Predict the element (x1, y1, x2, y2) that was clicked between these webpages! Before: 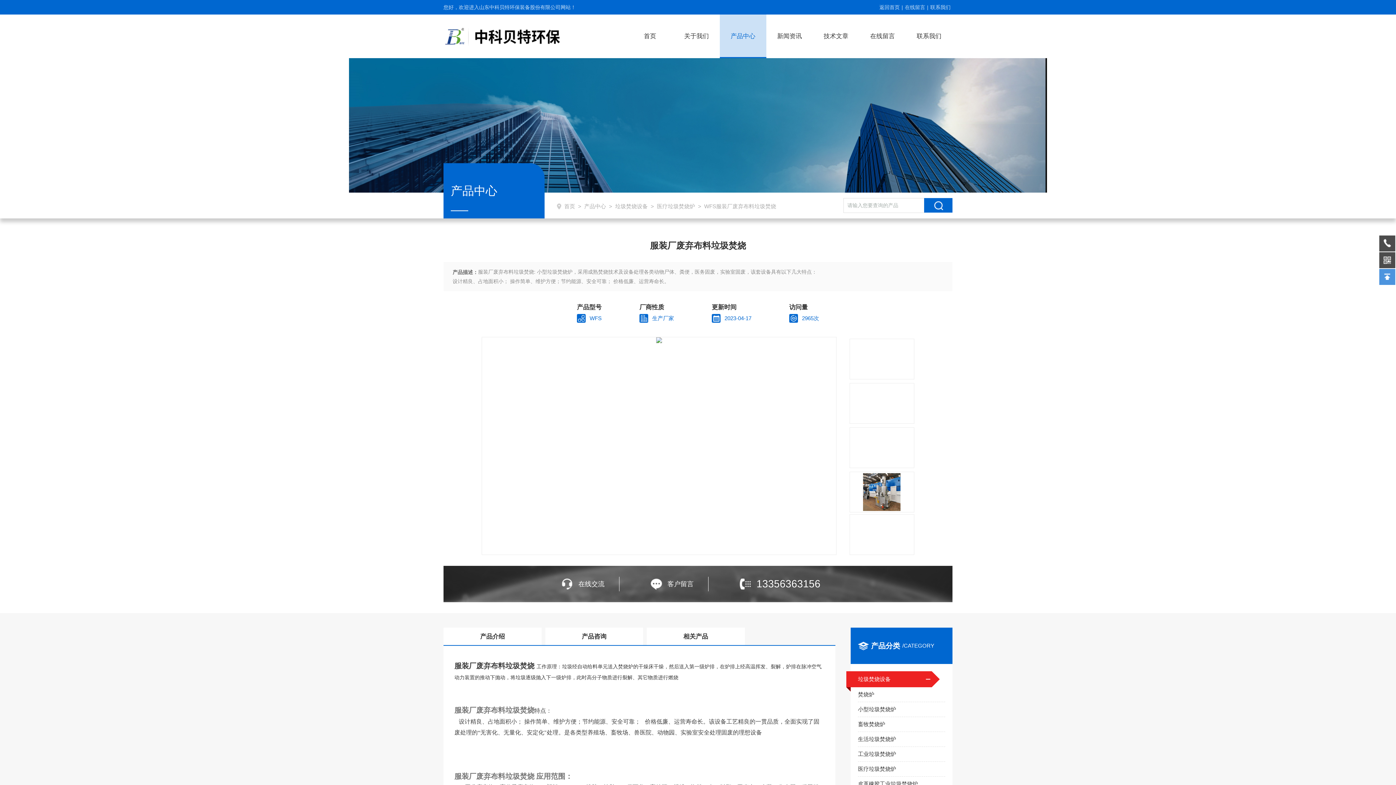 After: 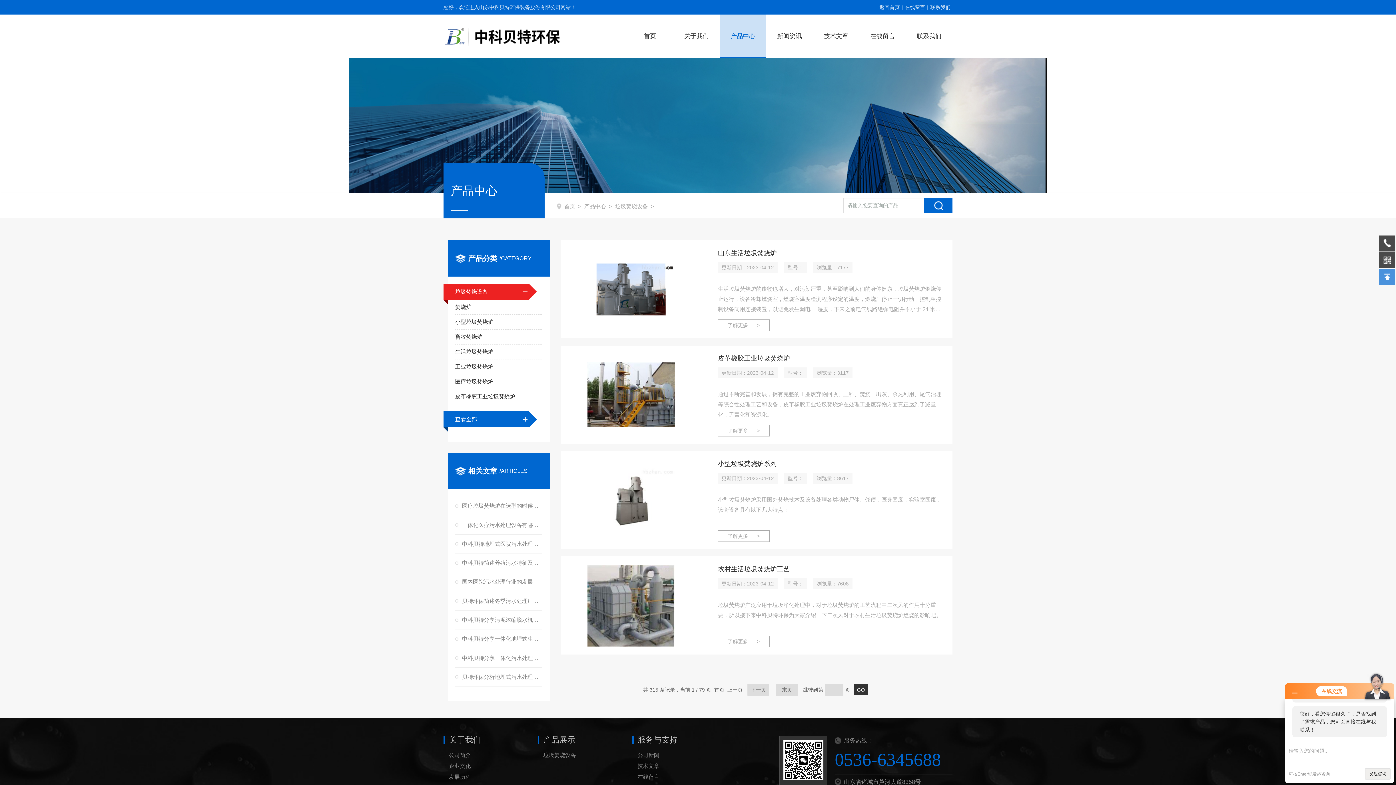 Action: bbox: (615, 203, 648, 209) label: 垃圾焚烧设备